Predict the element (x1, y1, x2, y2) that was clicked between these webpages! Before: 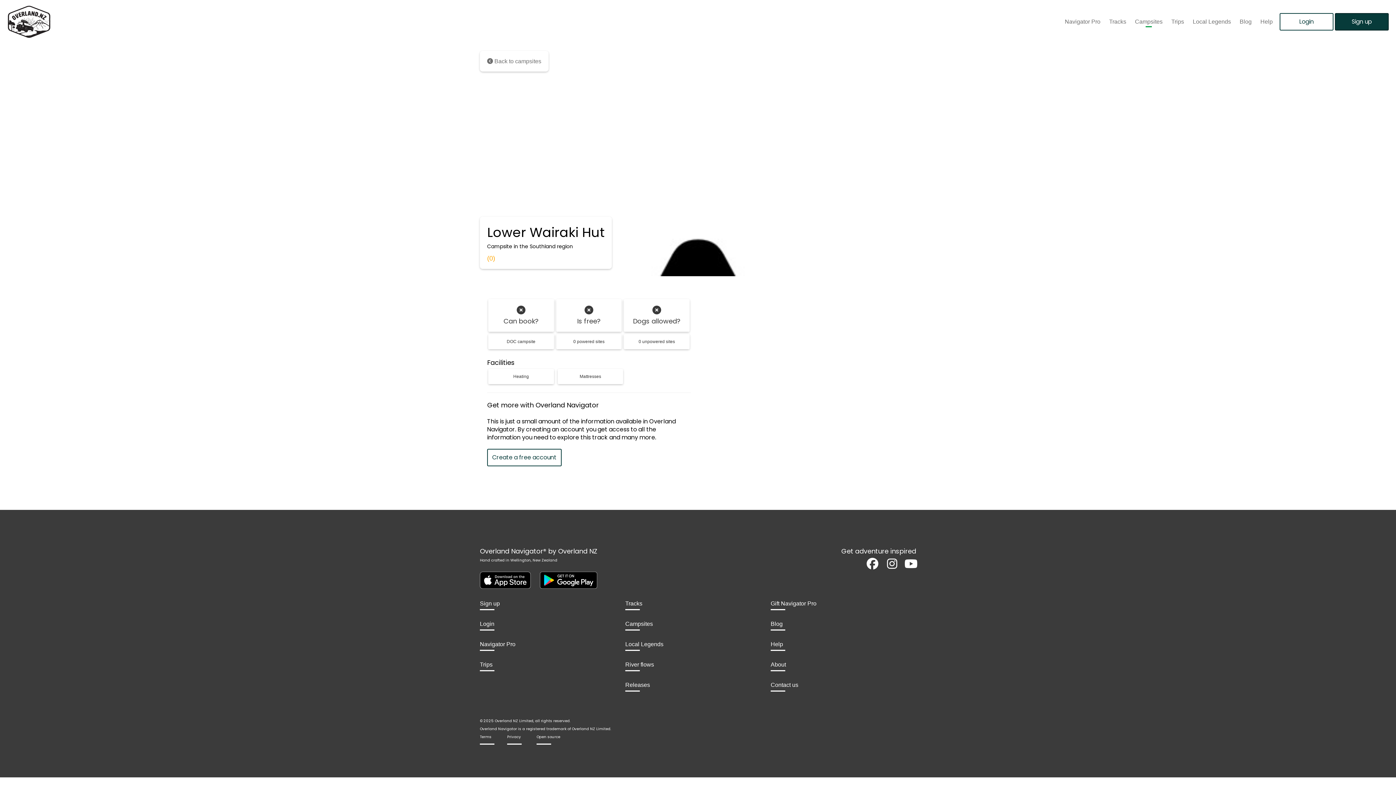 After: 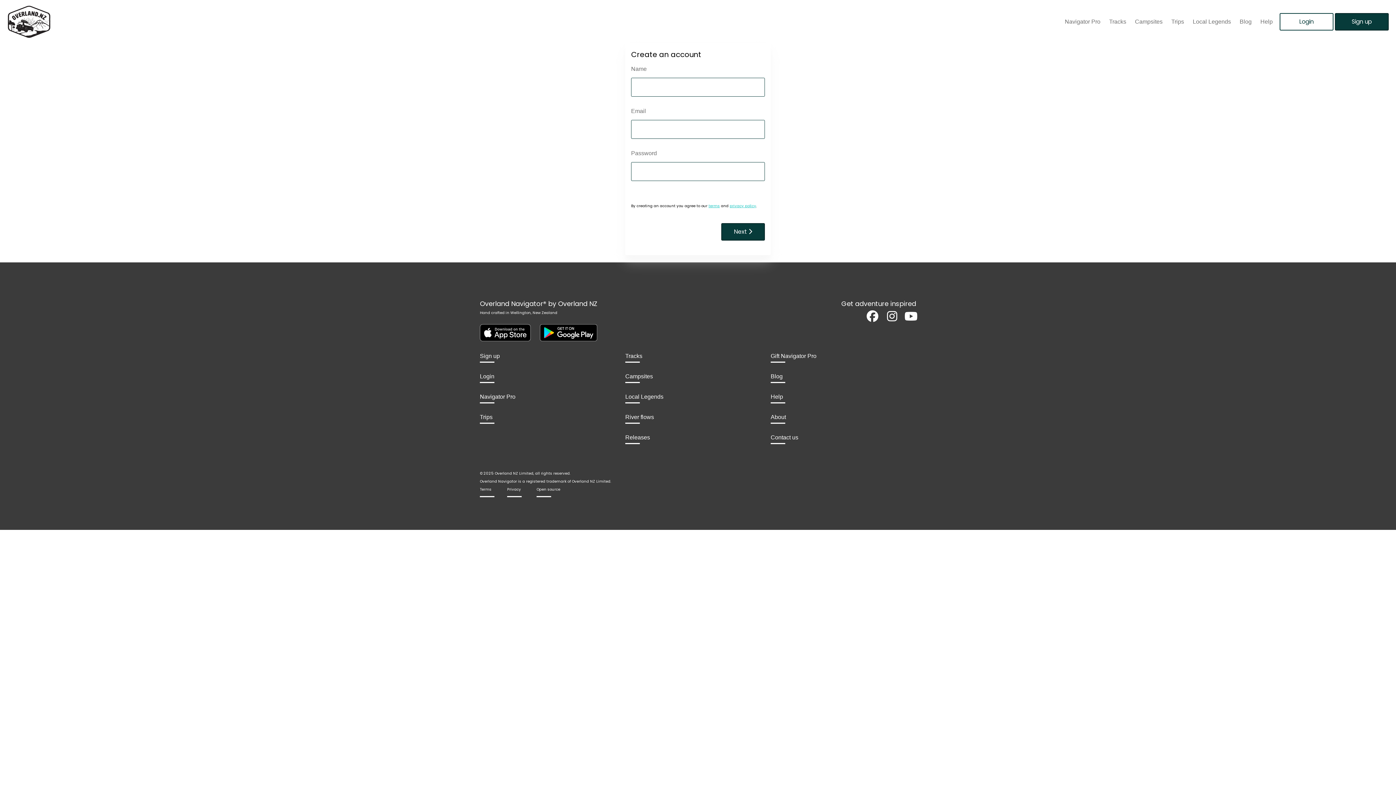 Action: label: Create a free account bbox: (487, 449, 561, 466)